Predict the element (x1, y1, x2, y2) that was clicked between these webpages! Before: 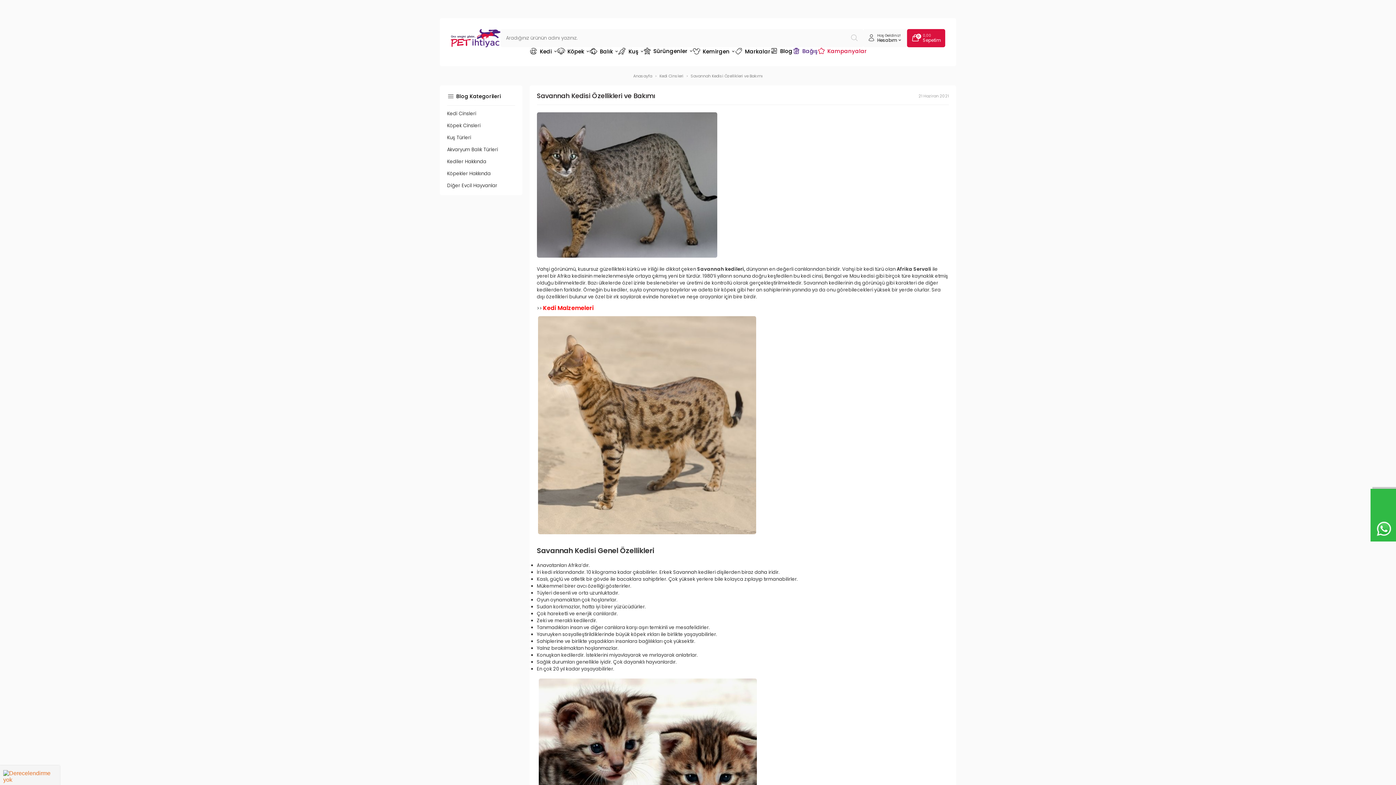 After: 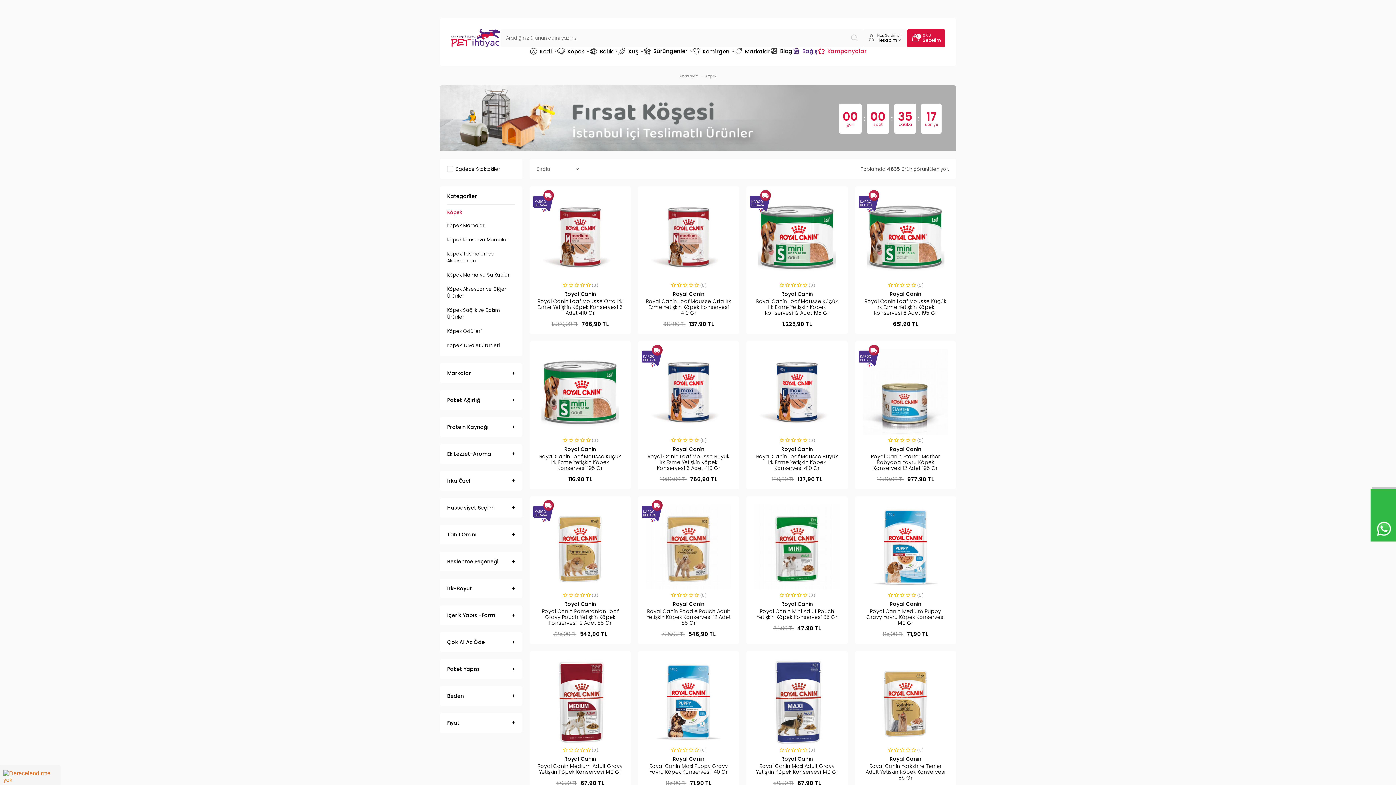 Action: bbox: (557, 47, 589, 55) label: Köpek